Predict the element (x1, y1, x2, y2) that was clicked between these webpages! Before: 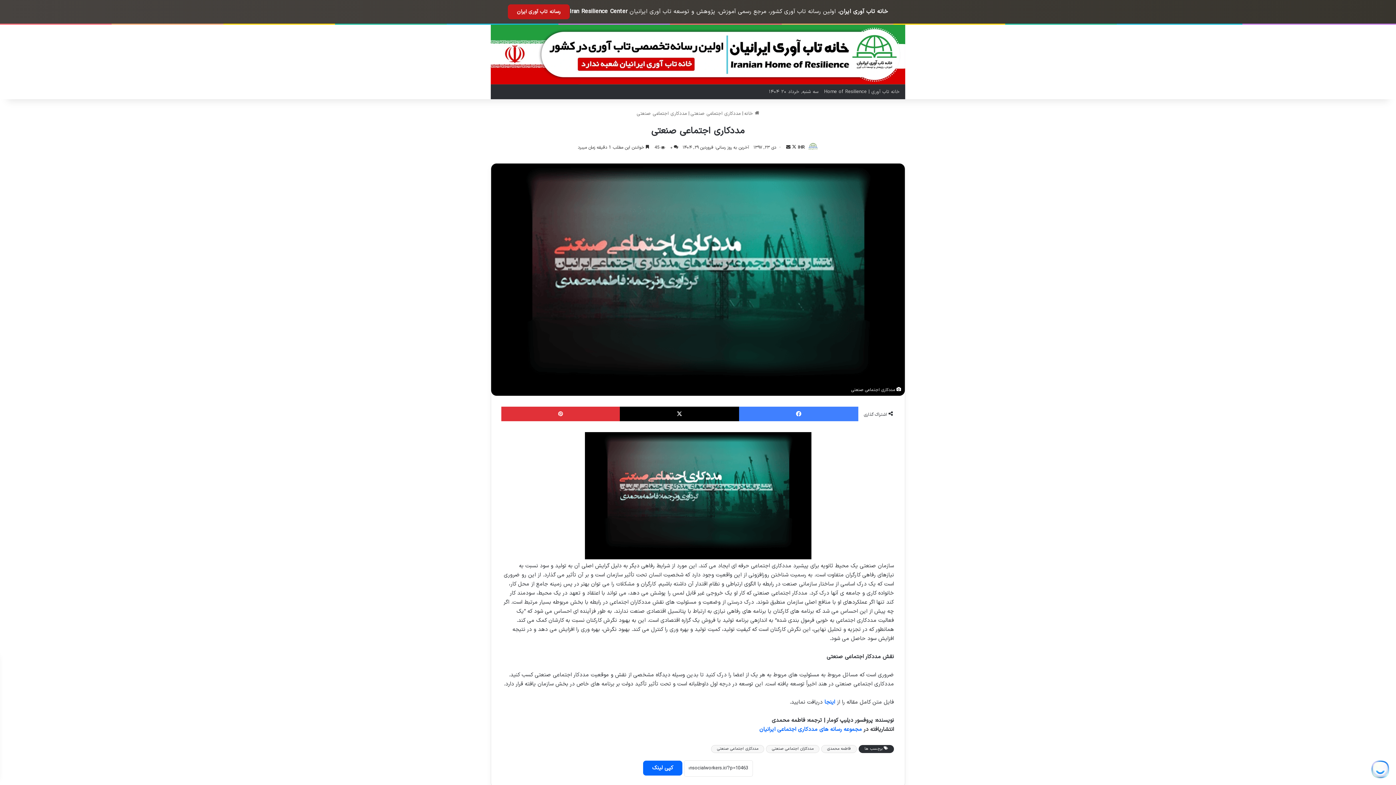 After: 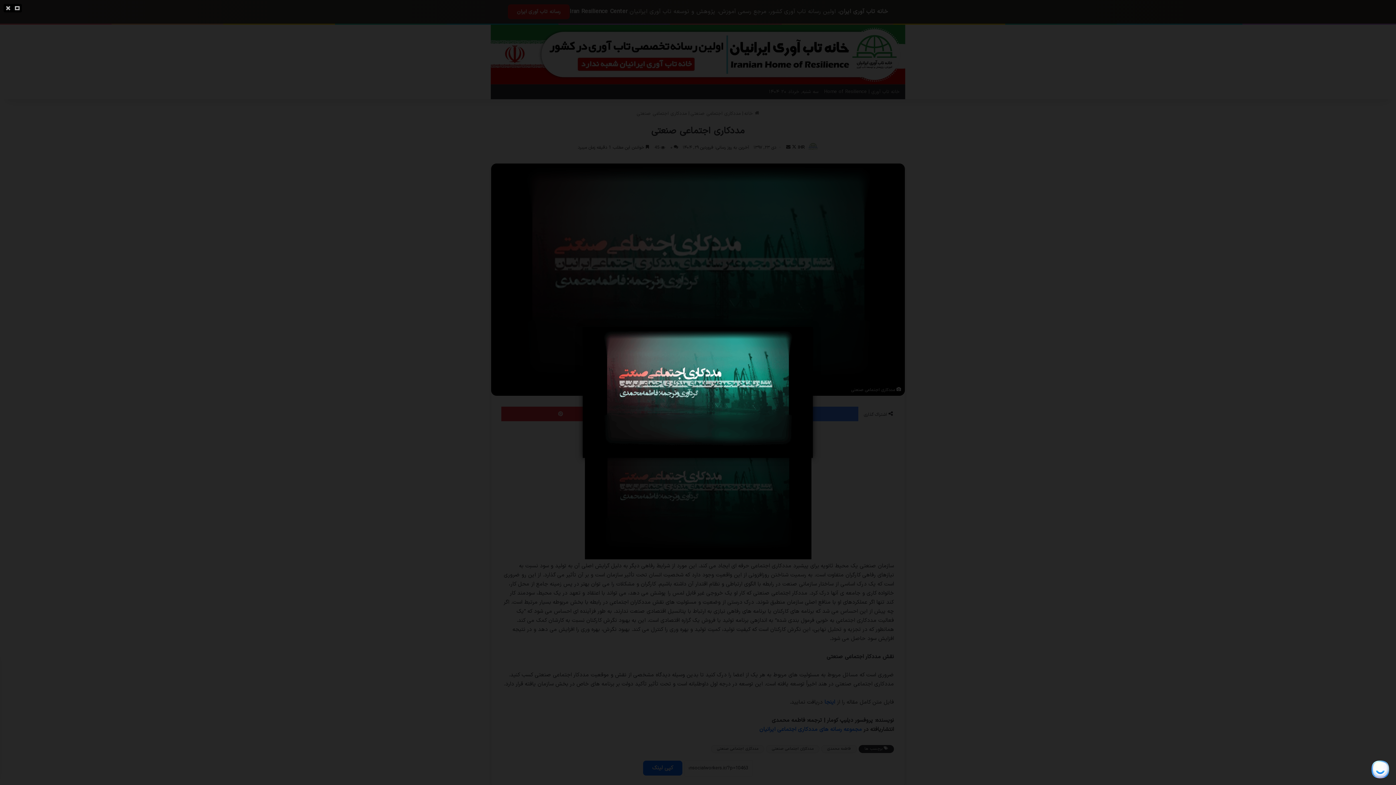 Action: bbox: (502, 432, 894, 559)